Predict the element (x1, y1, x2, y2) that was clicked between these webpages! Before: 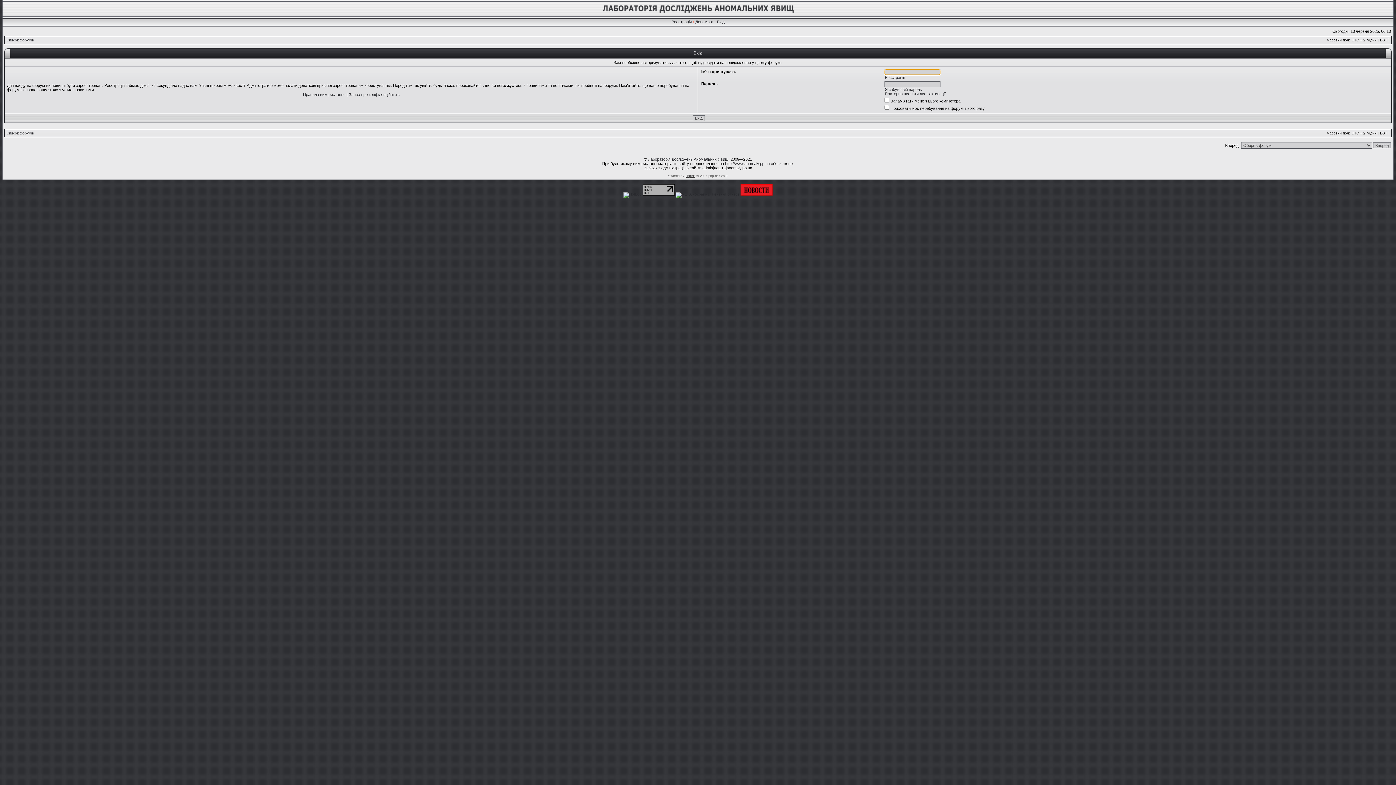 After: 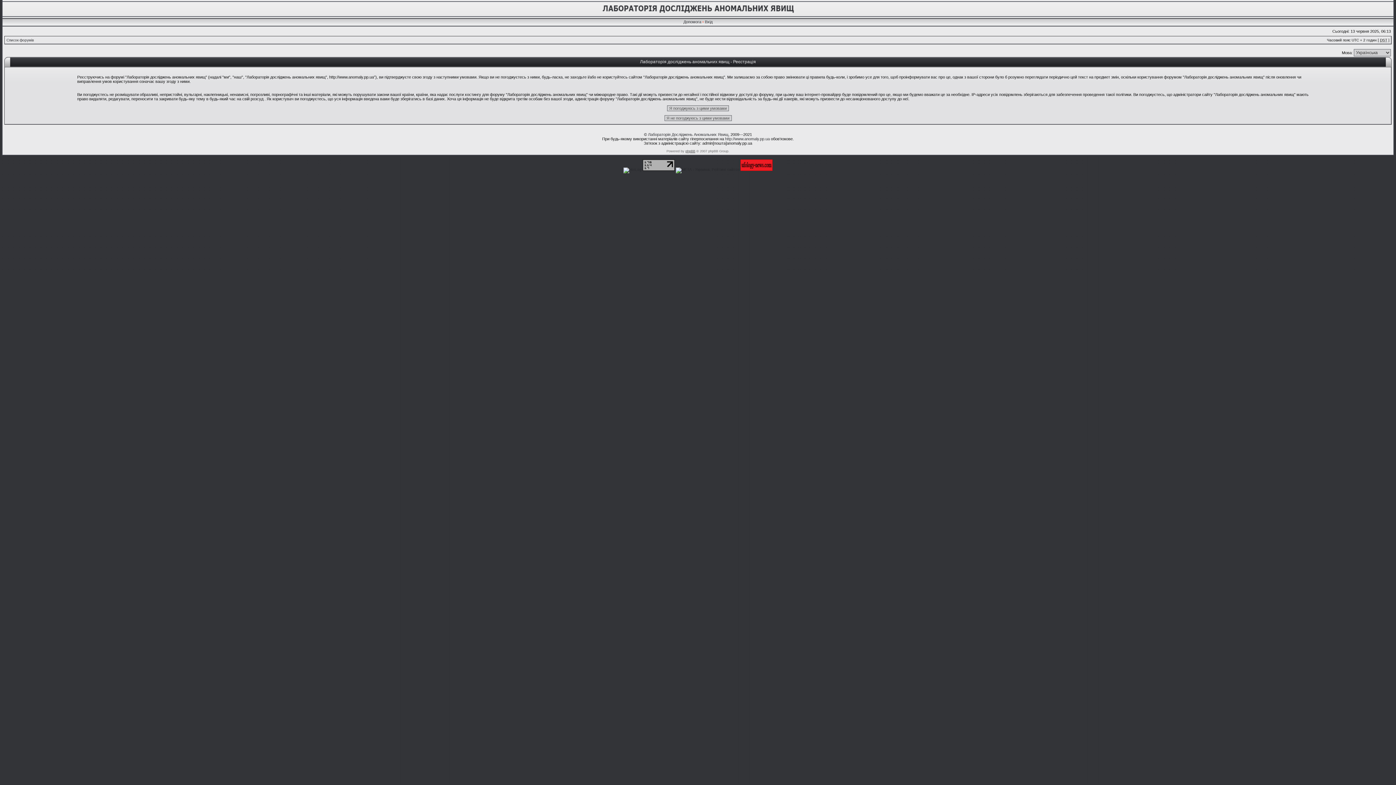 Action: label: Реєстрація bbox: (885, 75, 905, 79)